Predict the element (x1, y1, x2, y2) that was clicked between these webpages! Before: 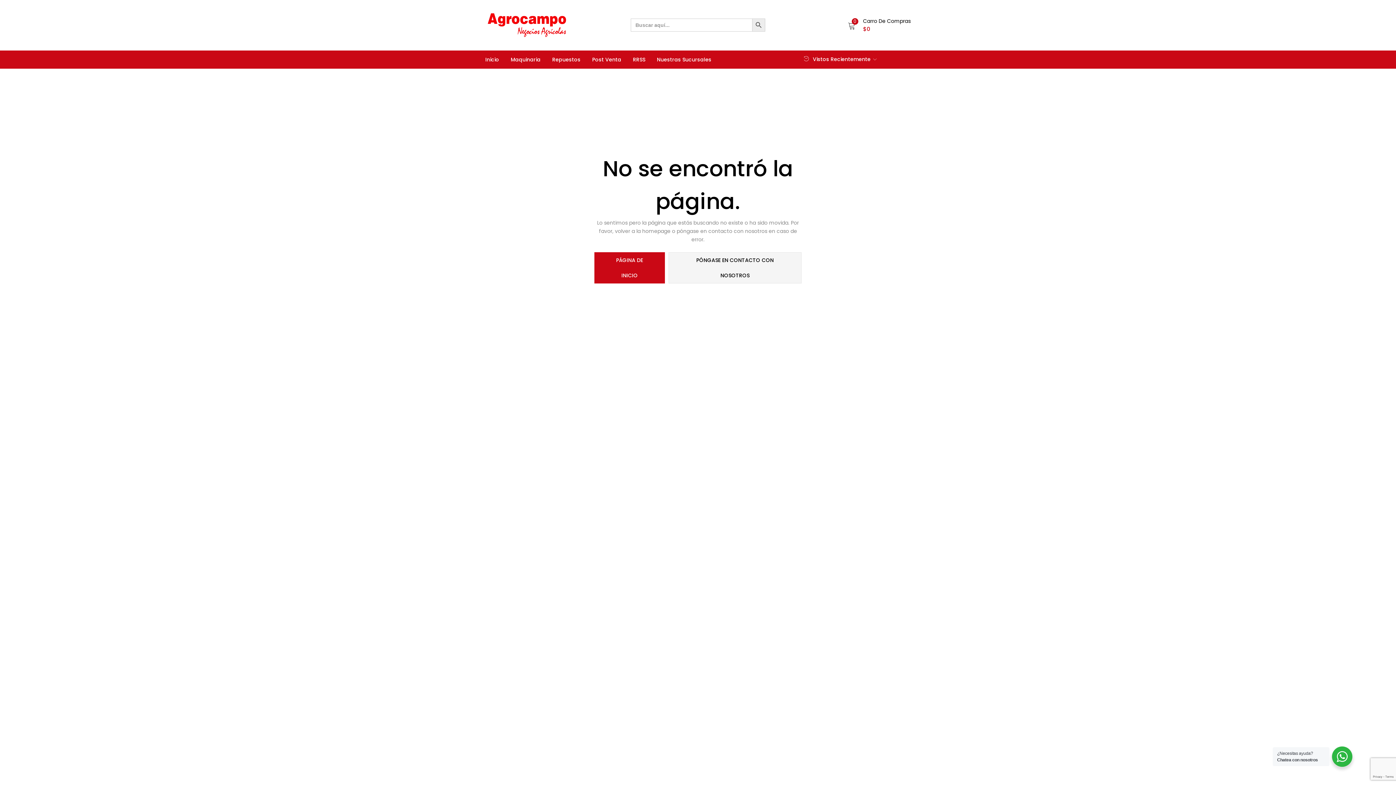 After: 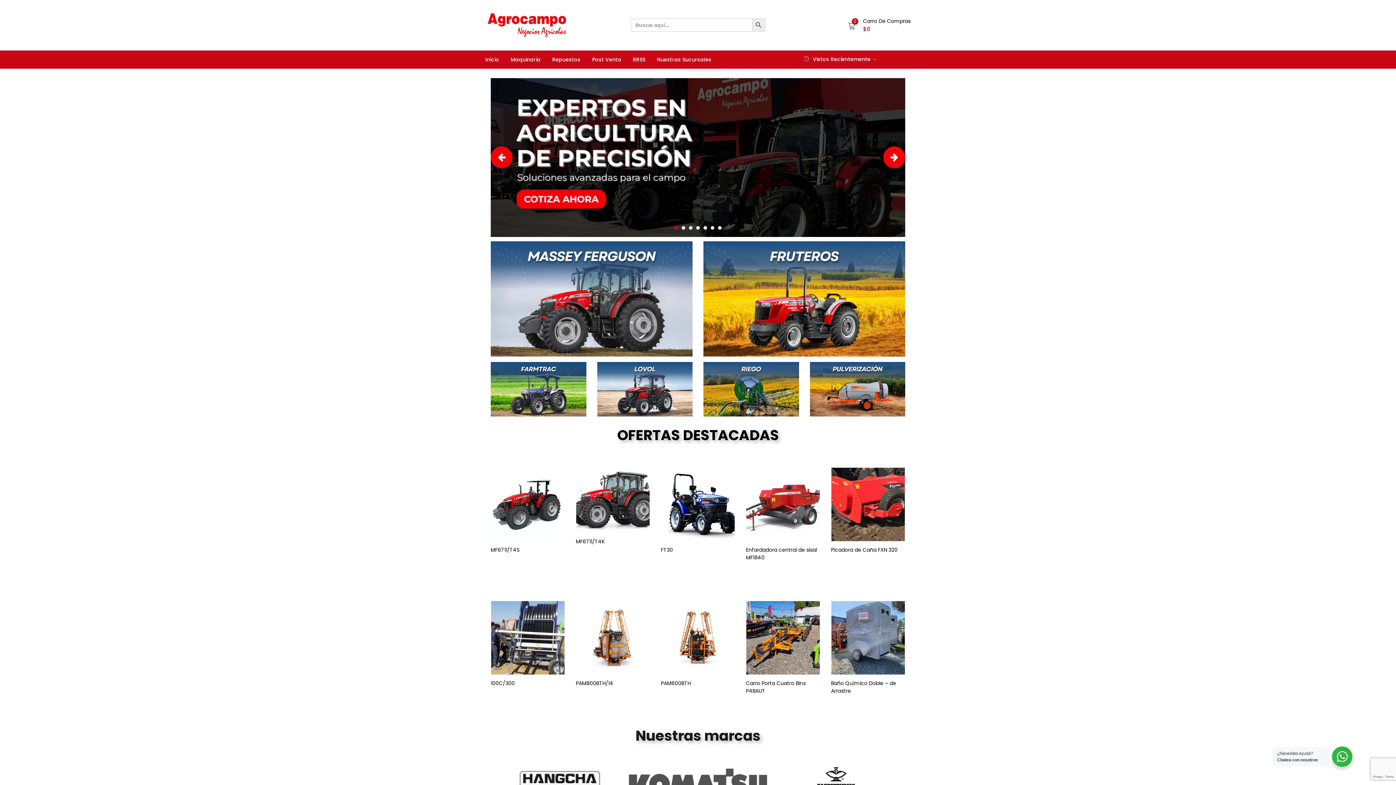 Action: label: PÁGINA DE INICIO bbox: (594, 252, 665, 283)